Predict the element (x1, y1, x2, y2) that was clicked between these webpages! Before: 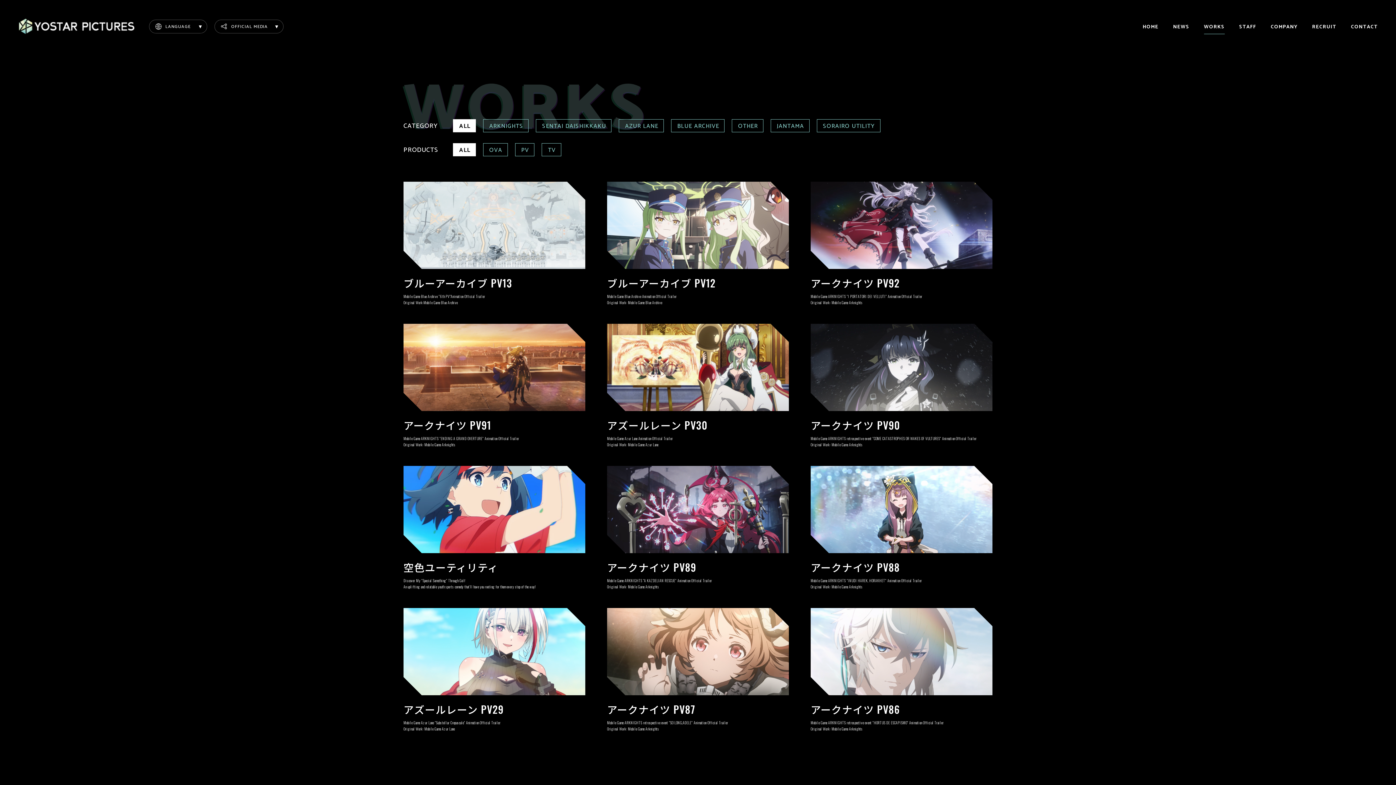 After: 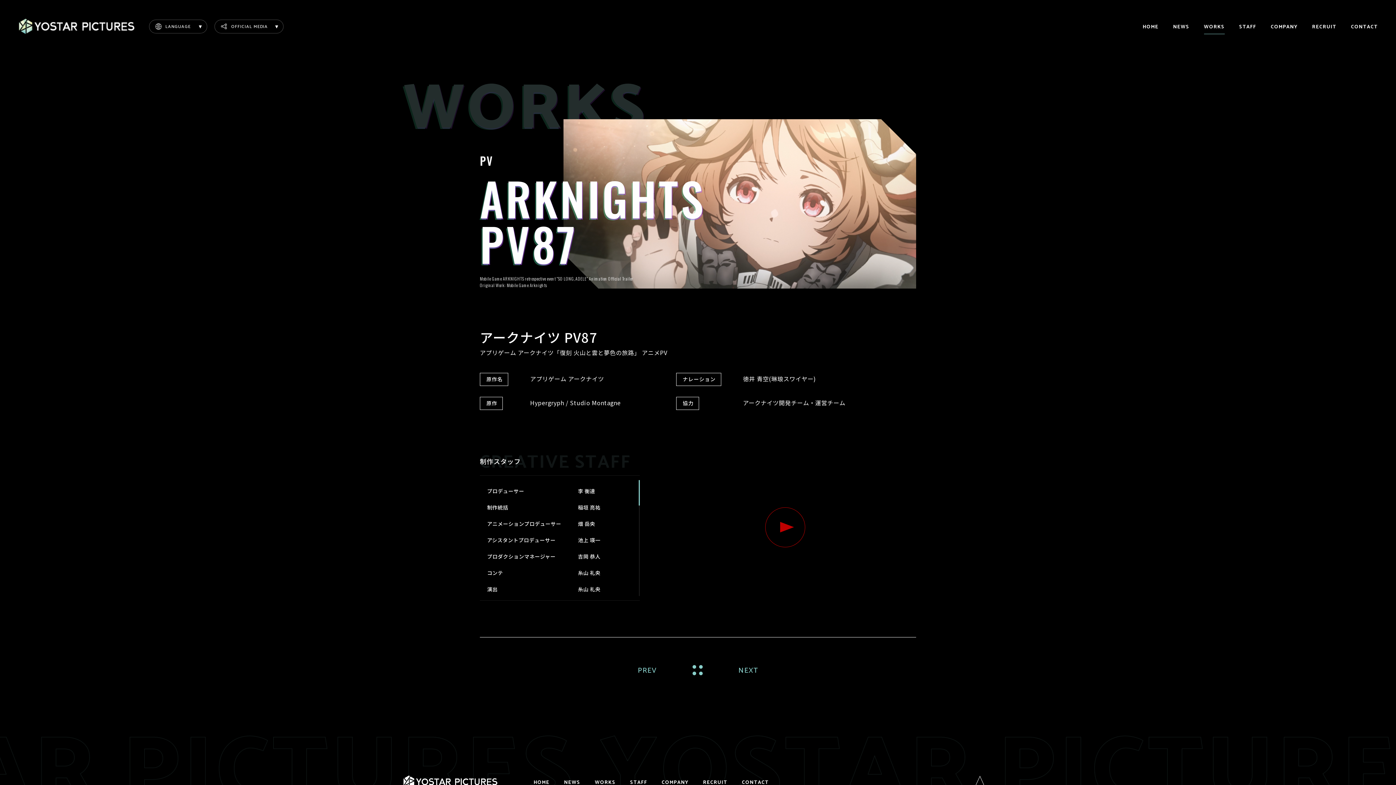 Action: bbox: (607, 608, 789, 732) label: アークナイツ PV87

Mobile Game ARKNIGHTS retrospective event "SO LONG,ADELE" Animation Official Trailer
Original Work: Mobile Game Arknights